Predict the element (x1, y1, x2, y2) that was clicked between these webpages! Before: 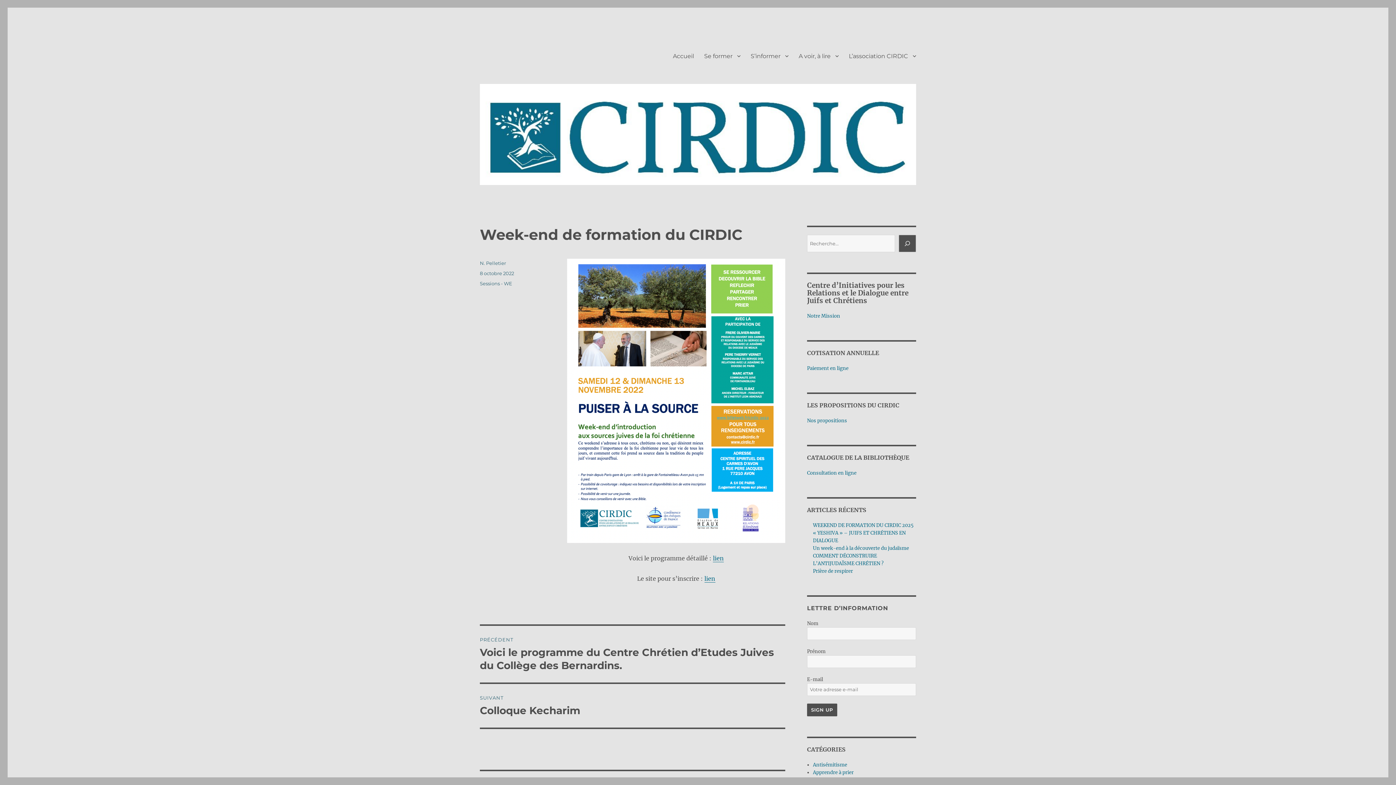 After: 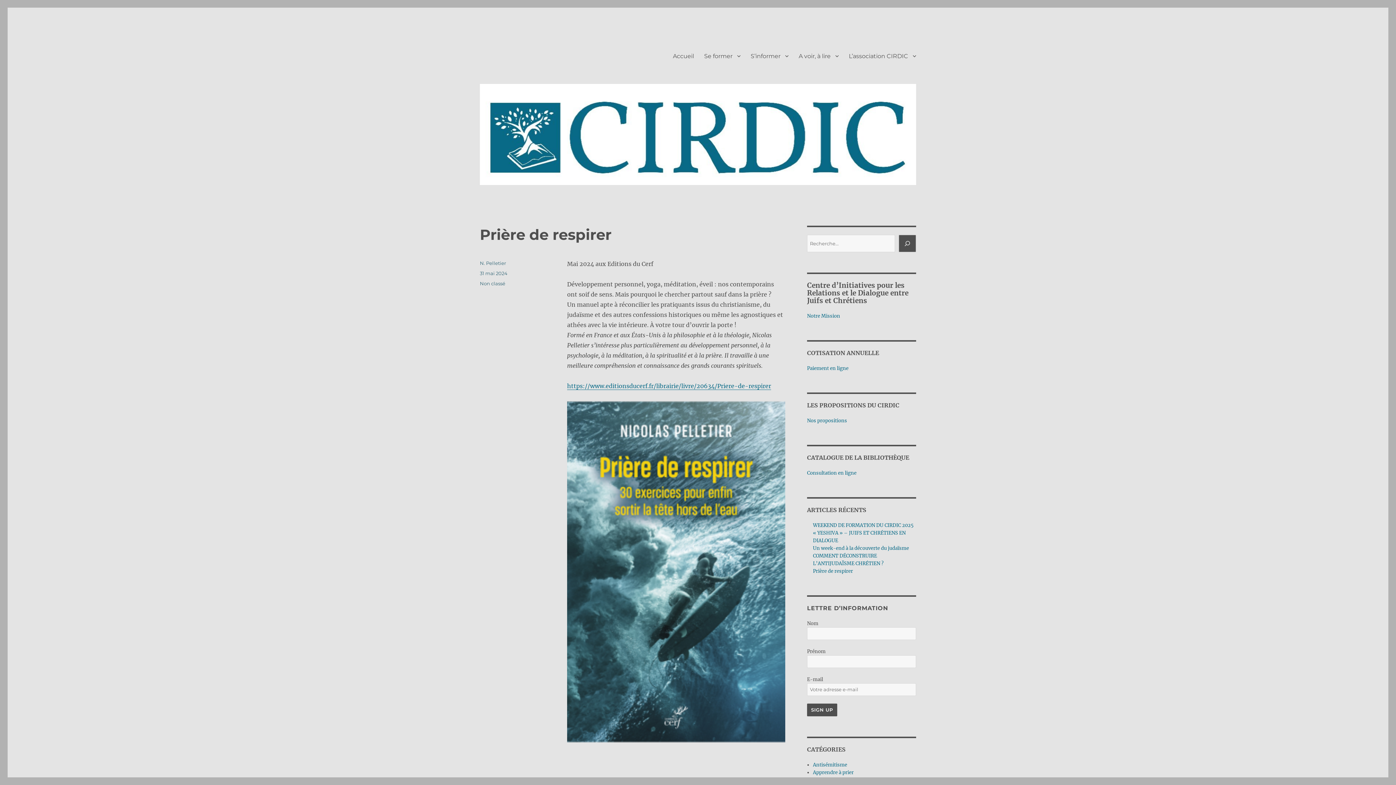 Action: label: Prière de respirer bbox: (813, 568, 853, 574)